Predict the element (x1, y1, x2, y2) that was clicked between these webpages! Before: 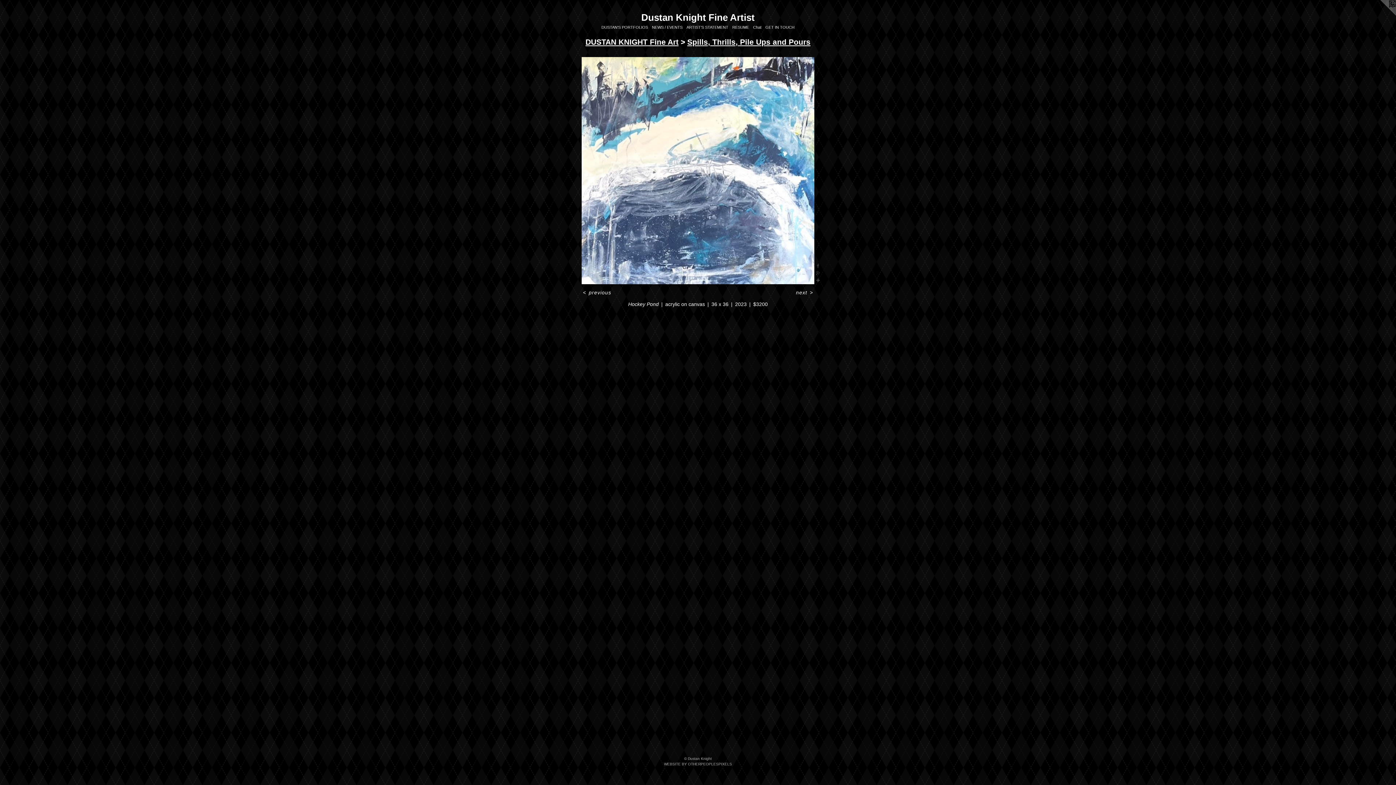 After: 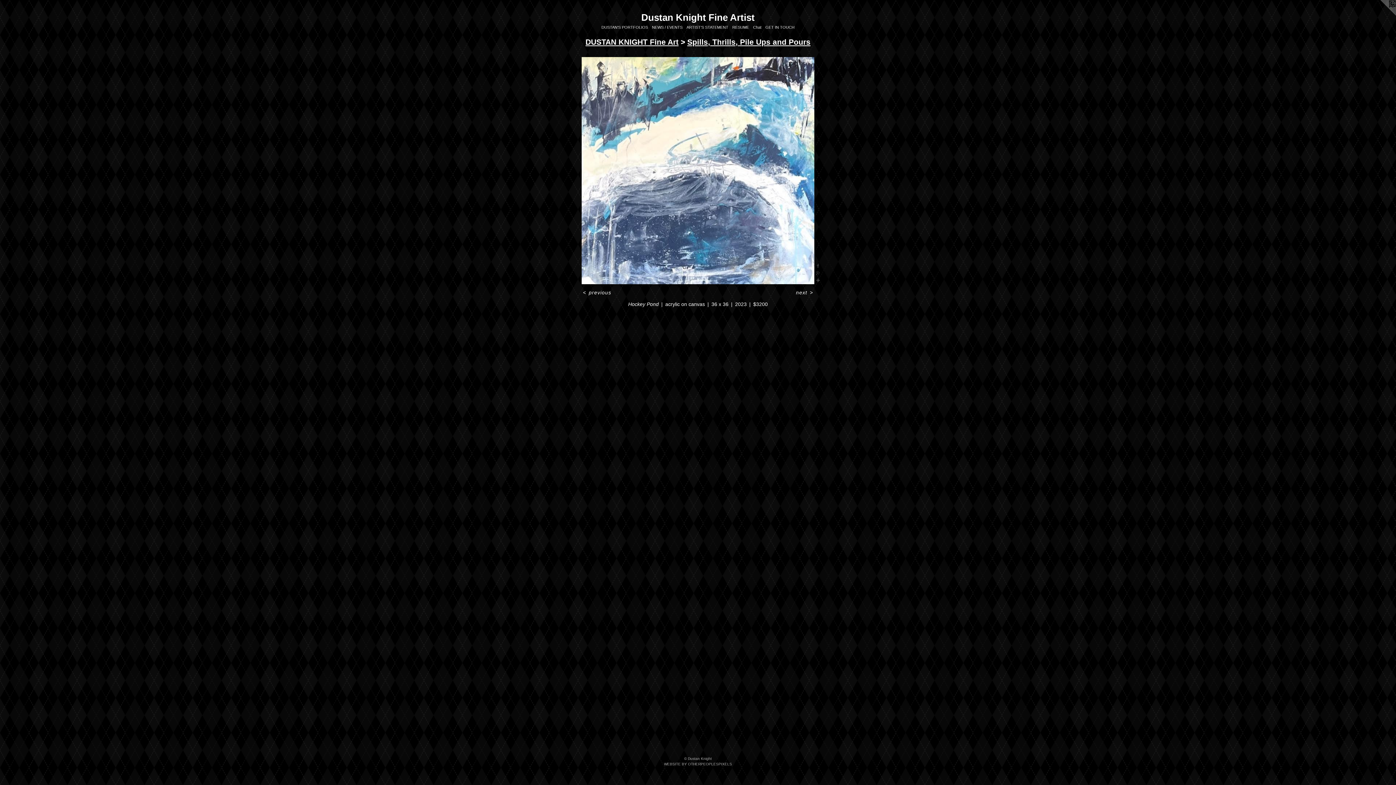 Action: bbox: (1367, 0, 1396, 29)